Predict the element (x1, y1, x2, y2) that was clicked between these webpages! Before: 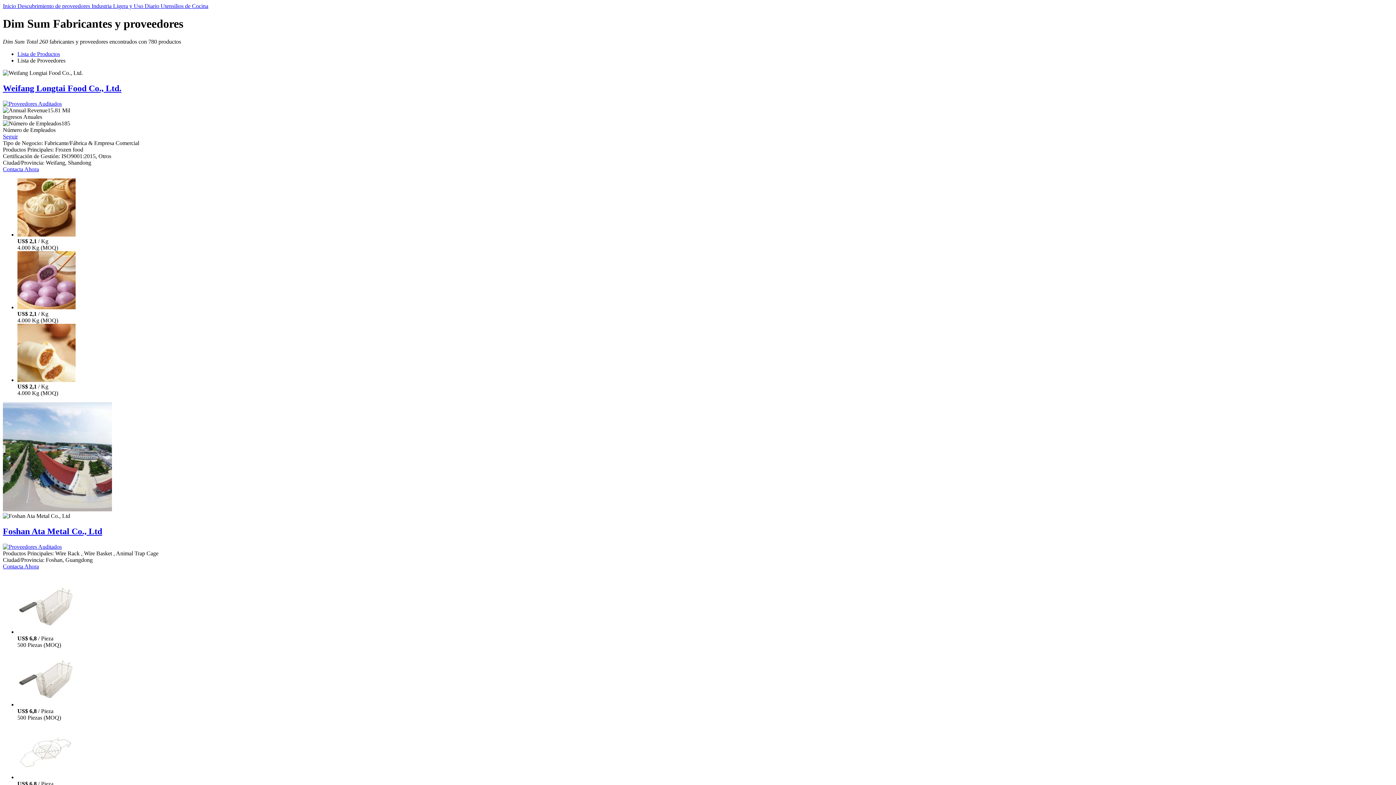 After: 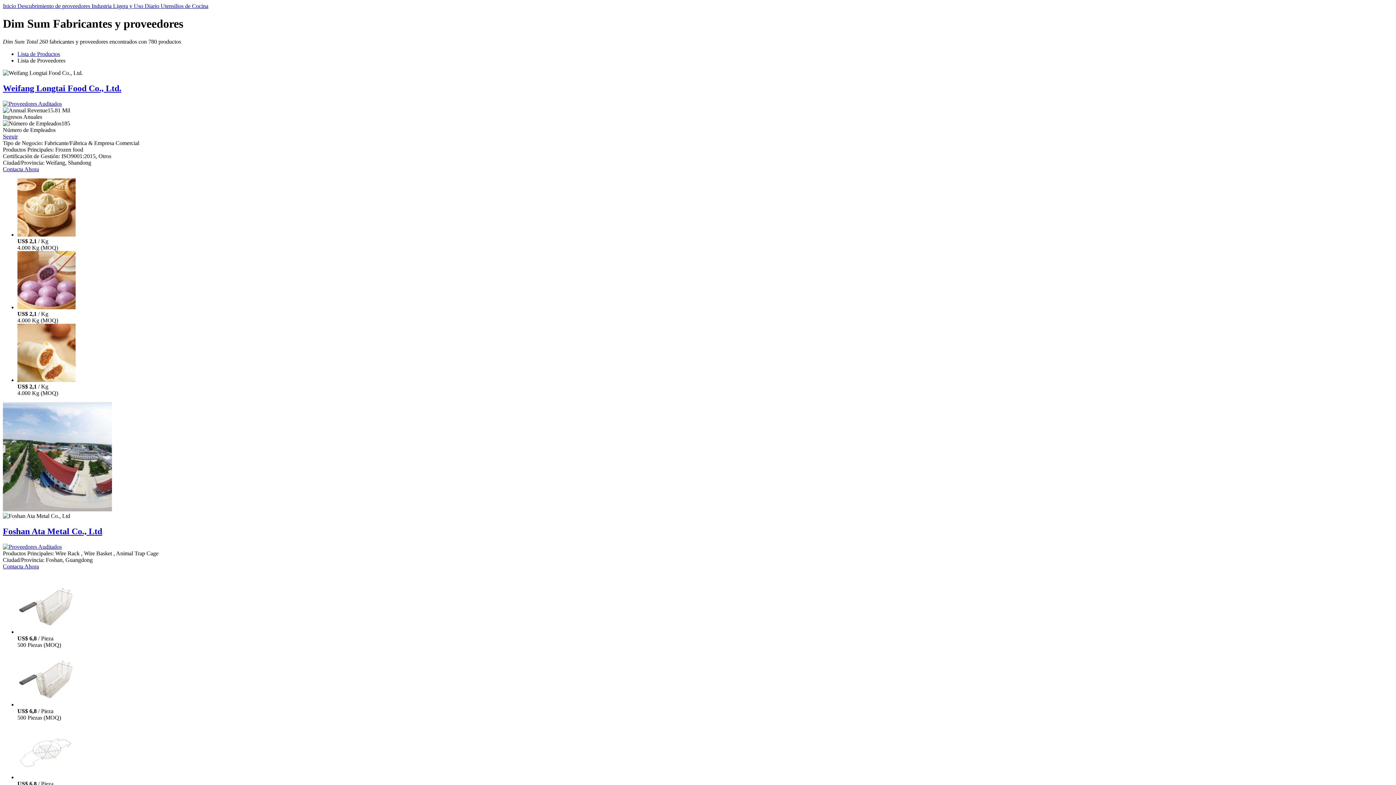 Action: bbox: (2, 543, 61, 550)